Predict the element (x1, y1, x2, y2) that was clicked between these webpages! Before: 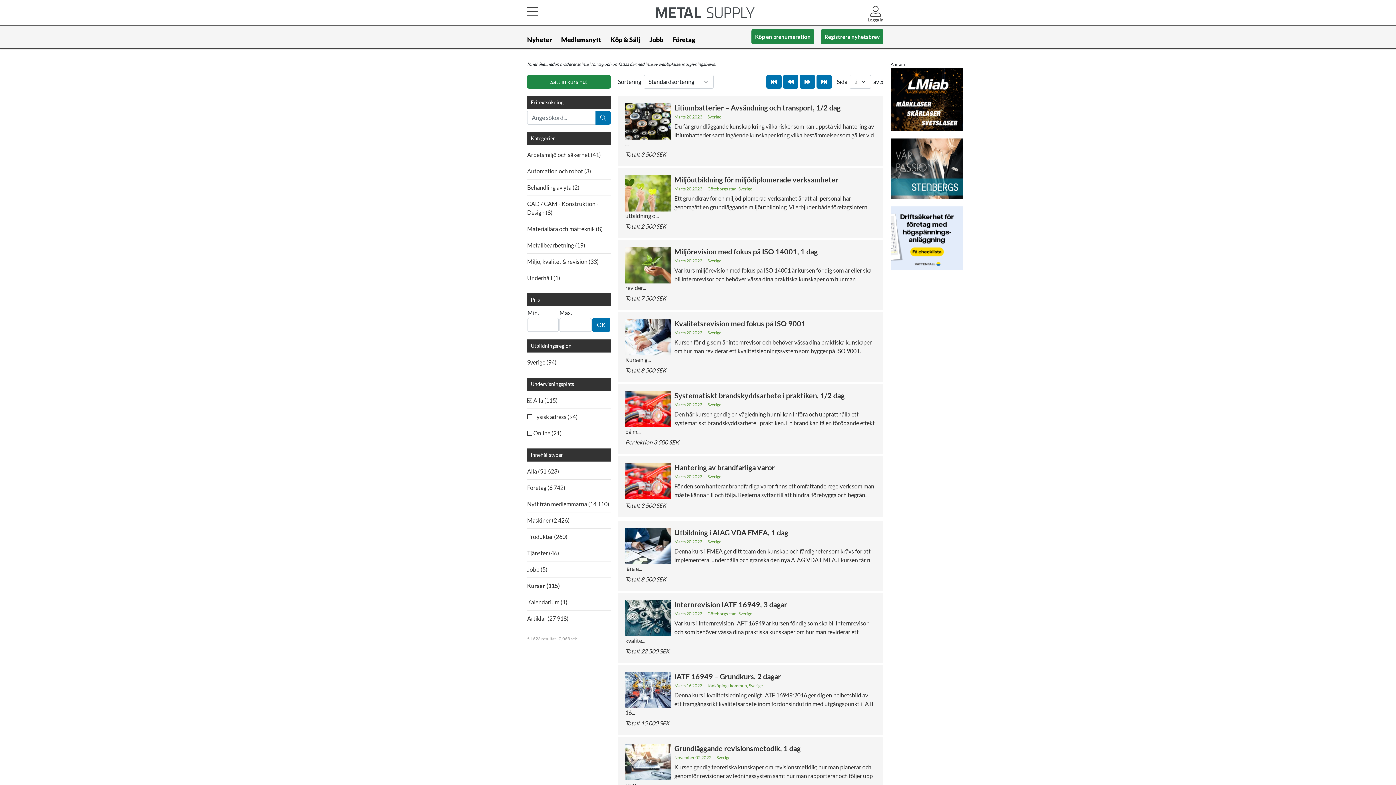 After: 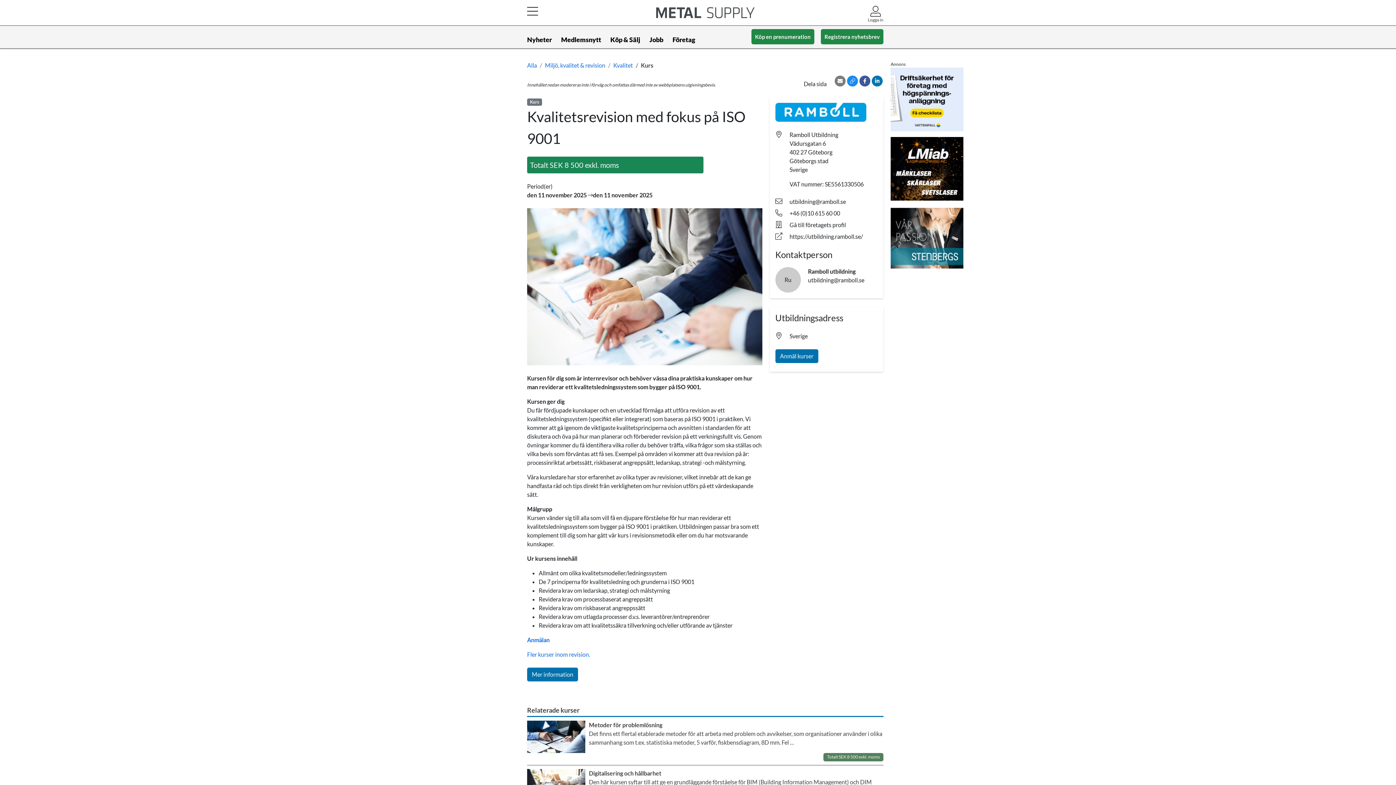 Action: bbox: (618, 312, 883, 382) label: Kvalitetsrevision med fokus på ISO 9001
Marts 20 2023 — Sverige

Kursen för dig som är internrevisor och behöver vässa dina praktiska kunskaper om hur man reviderar ett kvalitetsledningssystem som bygger på ISO 9001. Kursen g...

Totalt 8 500 SEK